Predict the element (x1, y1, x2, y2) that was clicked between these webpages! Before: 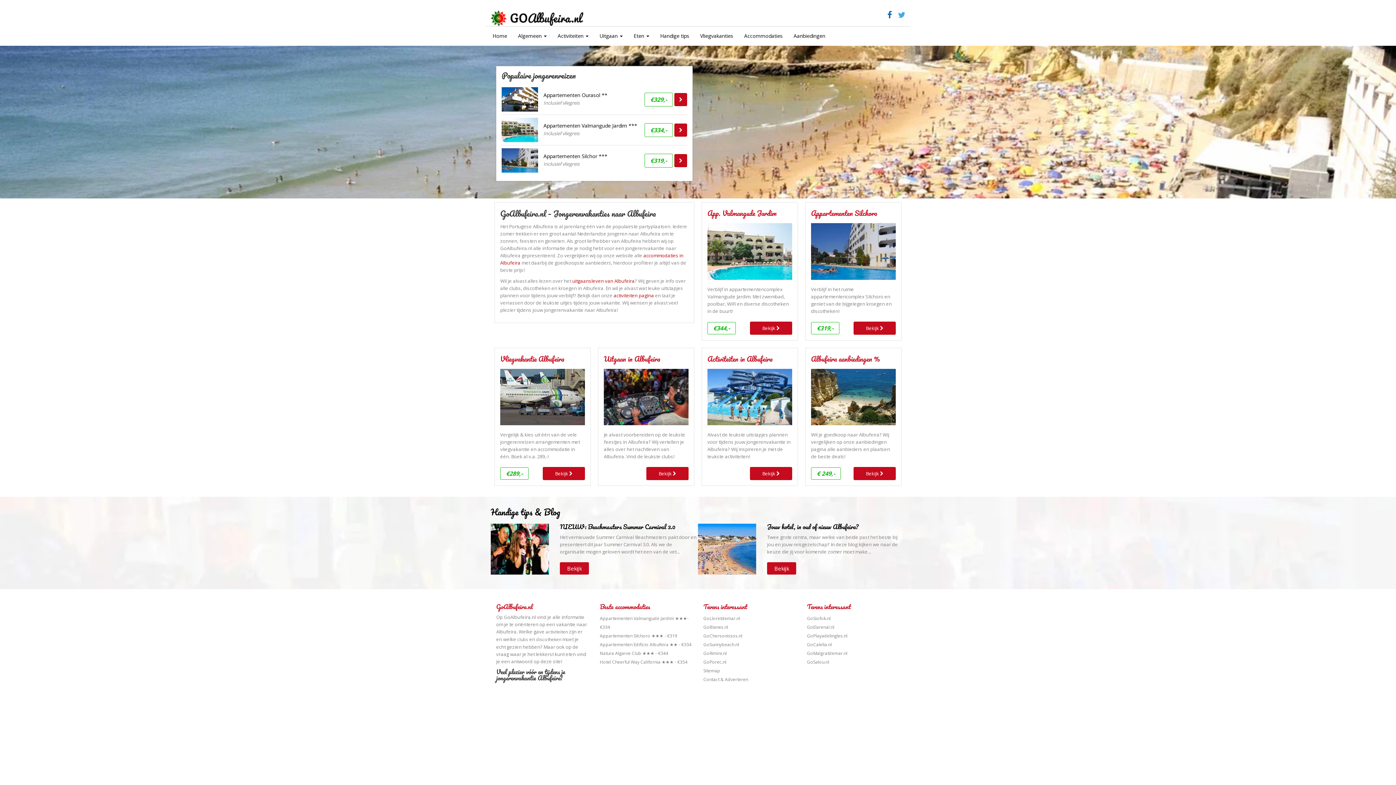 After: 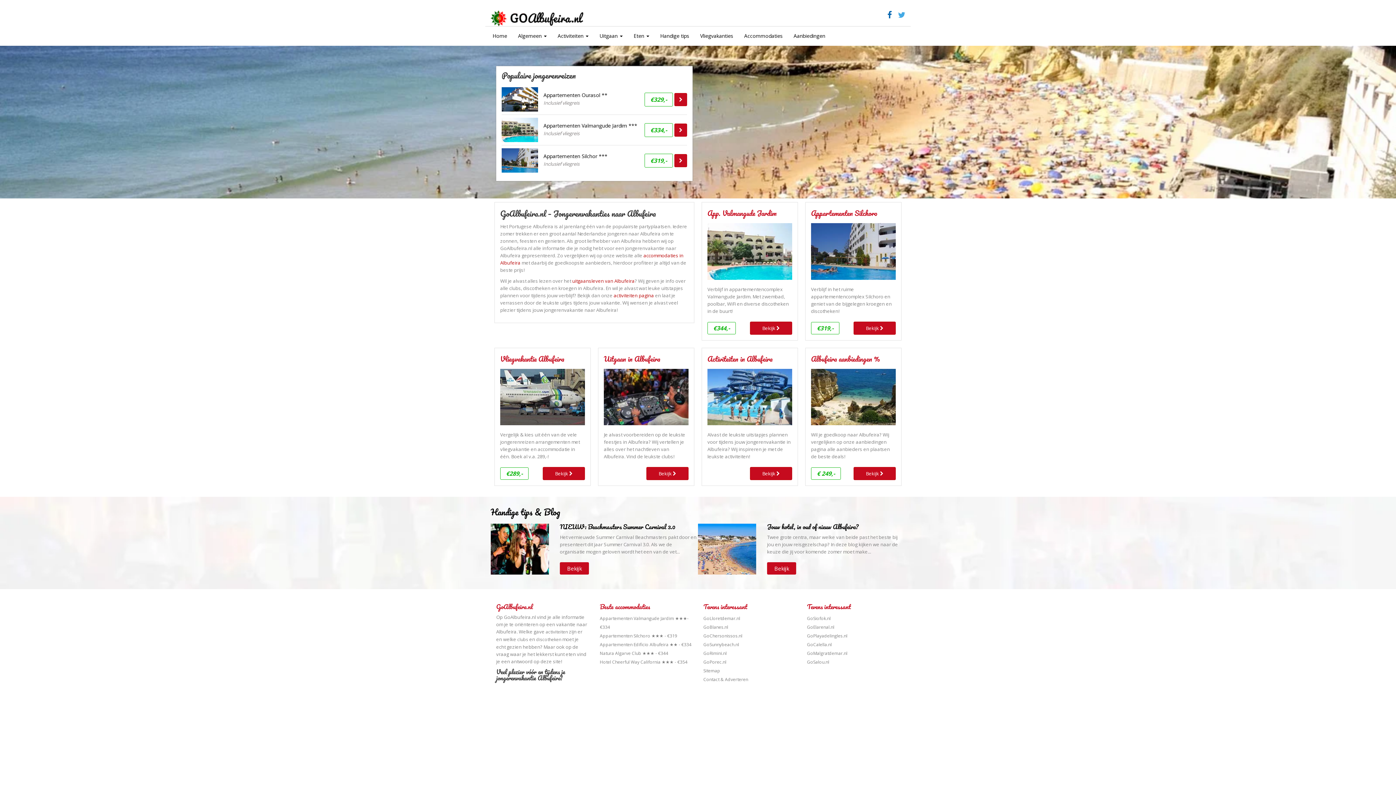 Action: bbox: (485, 6, 595, 24)